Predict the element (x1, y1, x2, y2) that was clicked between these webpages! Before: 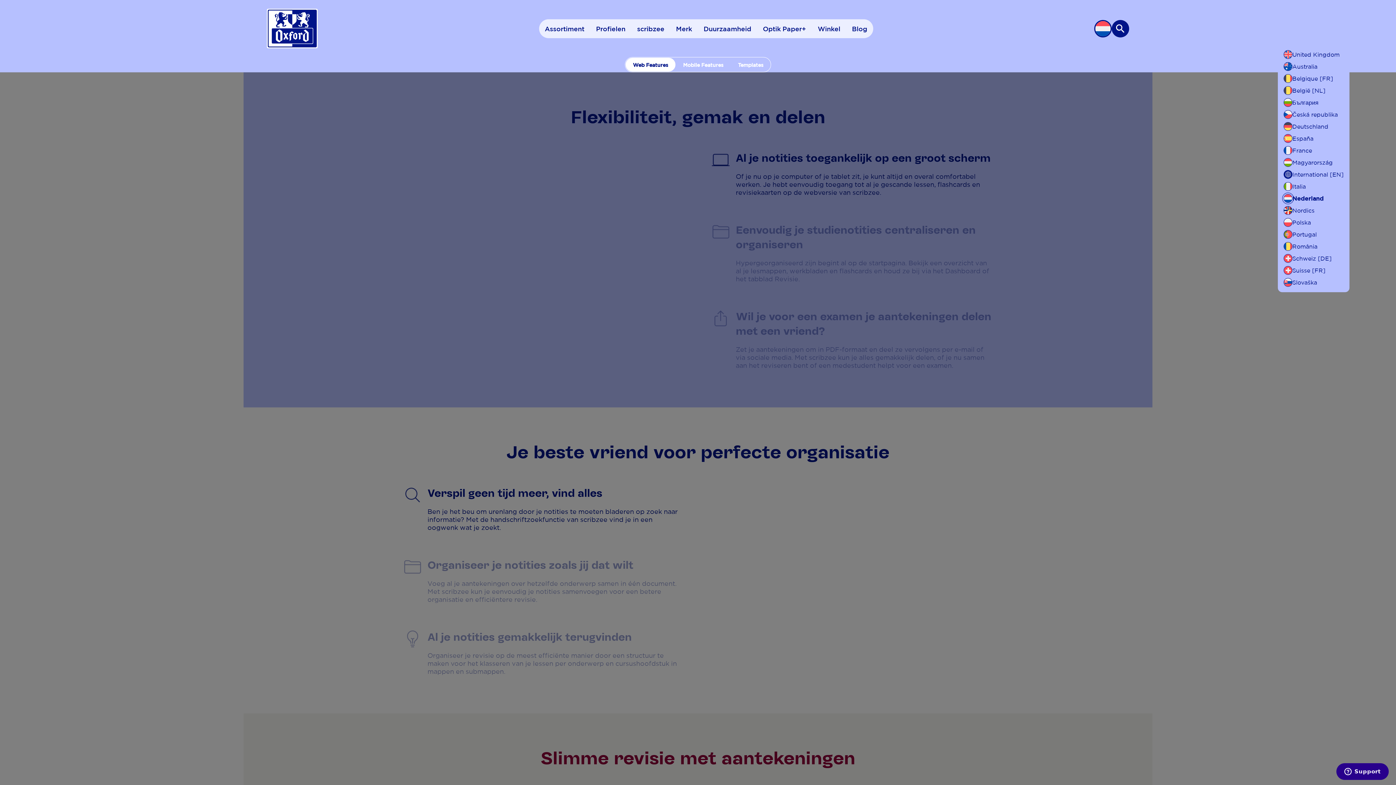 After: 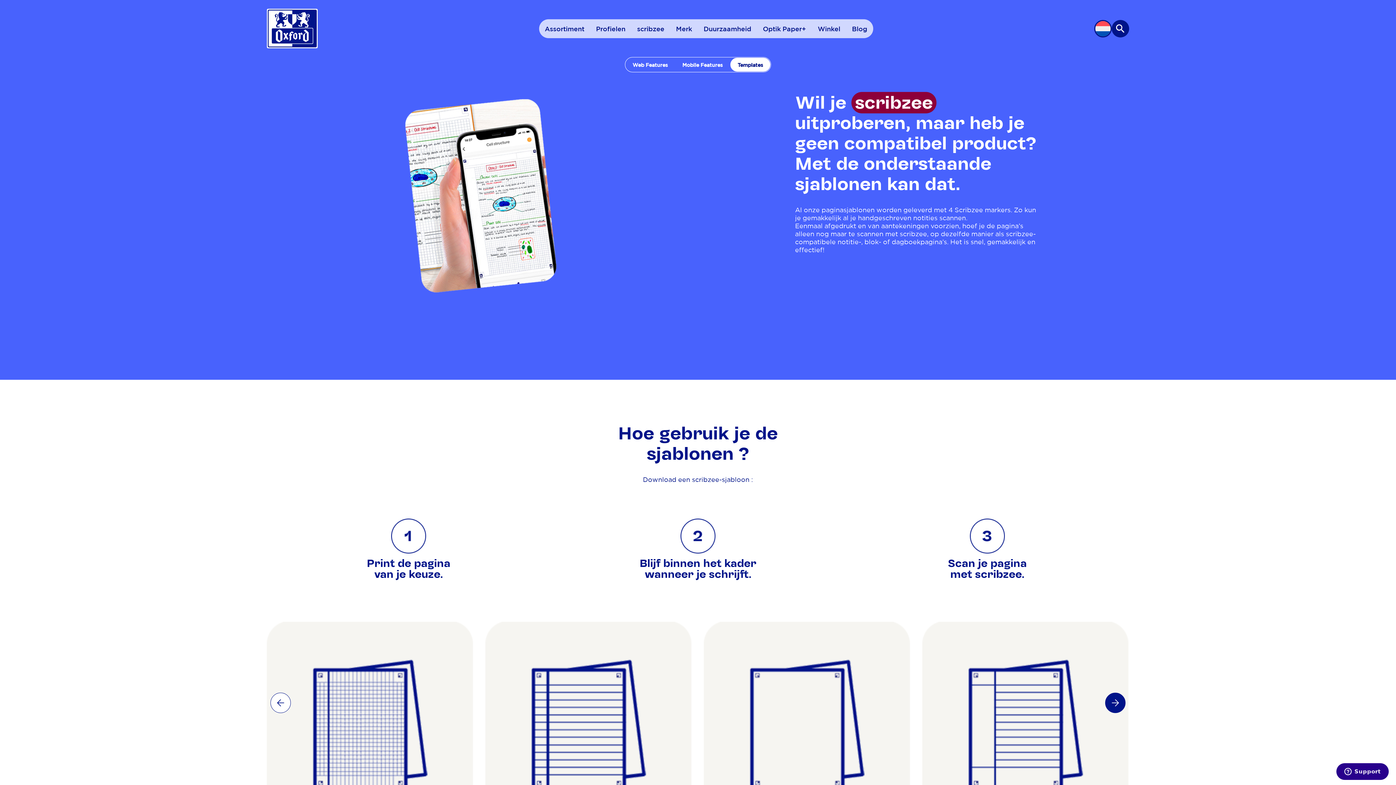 Action: bbox: (730, 57, 770, 71) label: Templates